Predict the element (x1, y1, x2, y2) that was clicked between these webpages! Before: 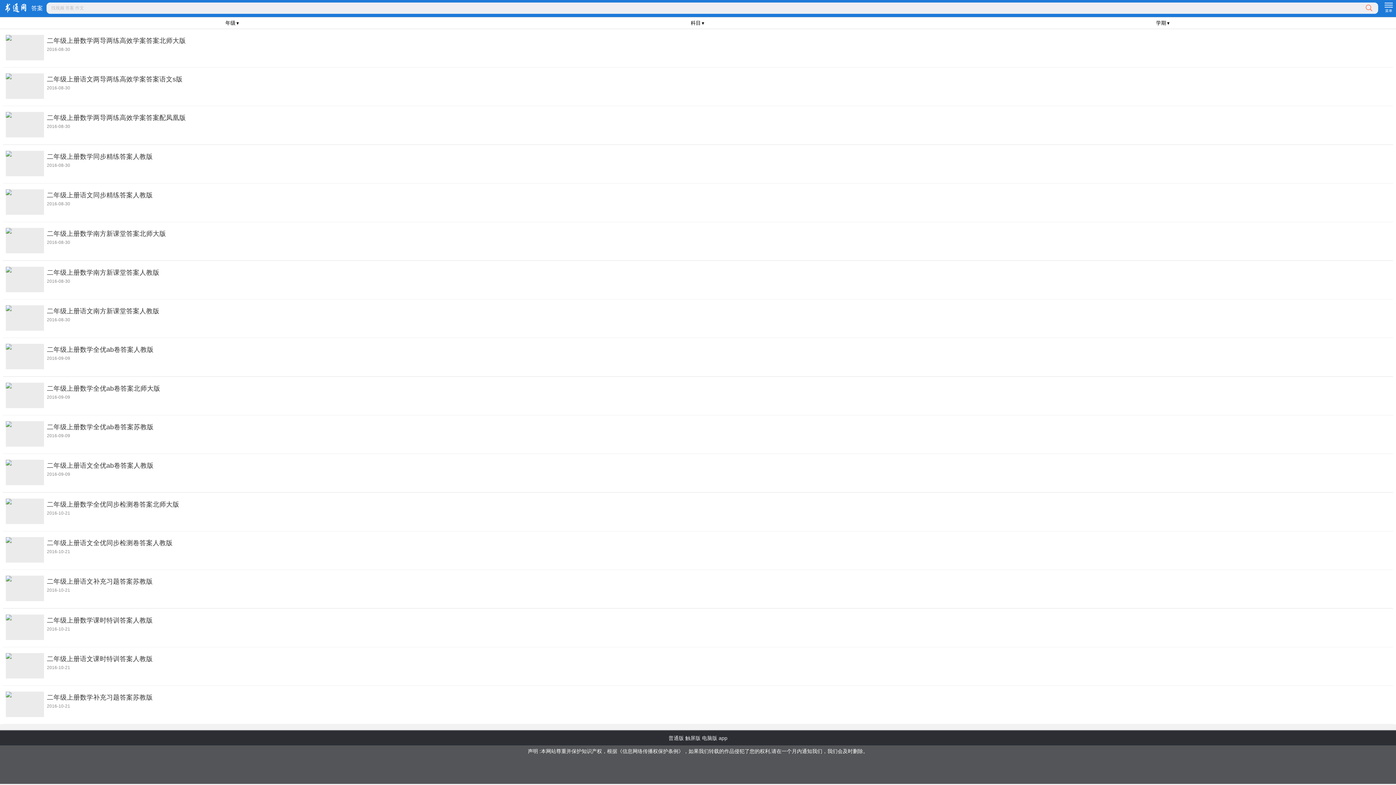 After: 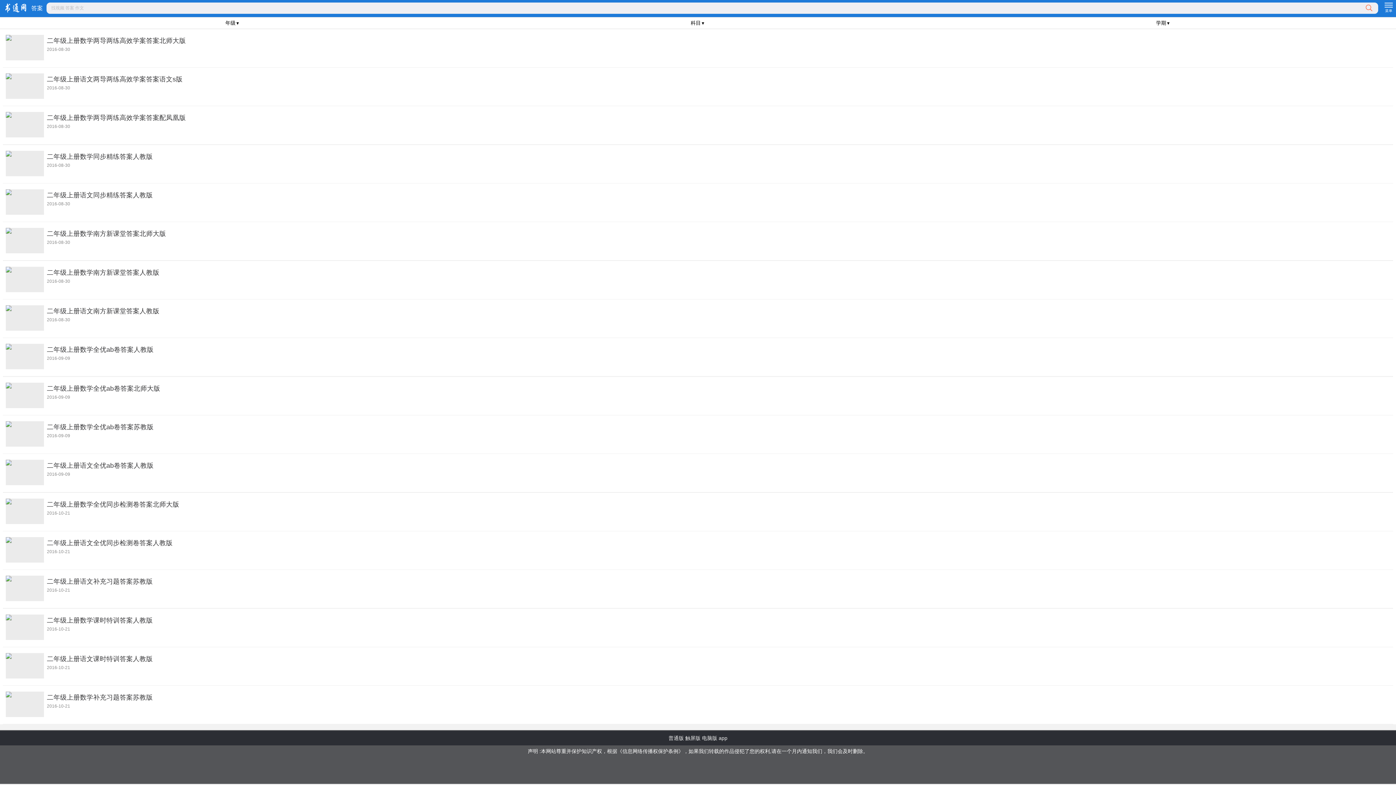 Action: bbox: (5, 382, 44, 411)